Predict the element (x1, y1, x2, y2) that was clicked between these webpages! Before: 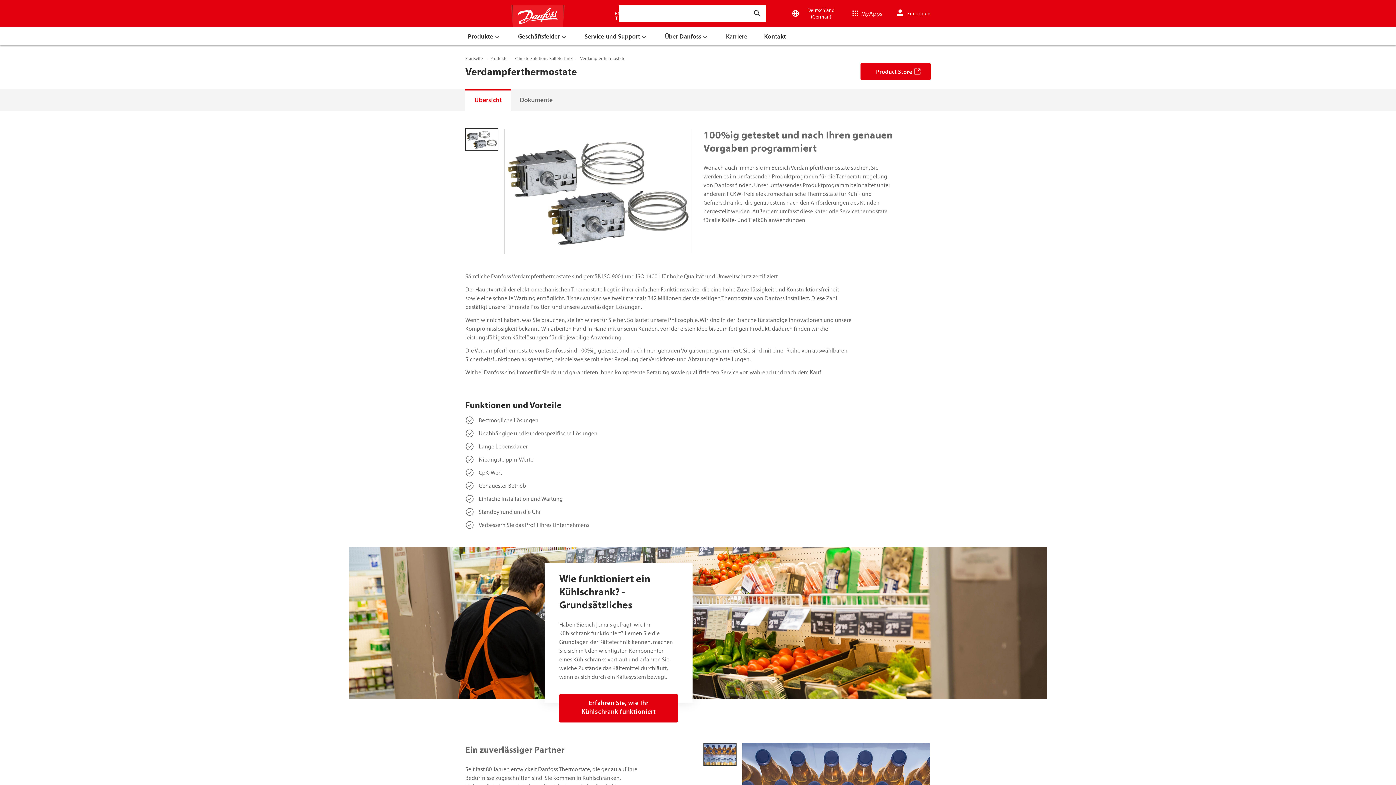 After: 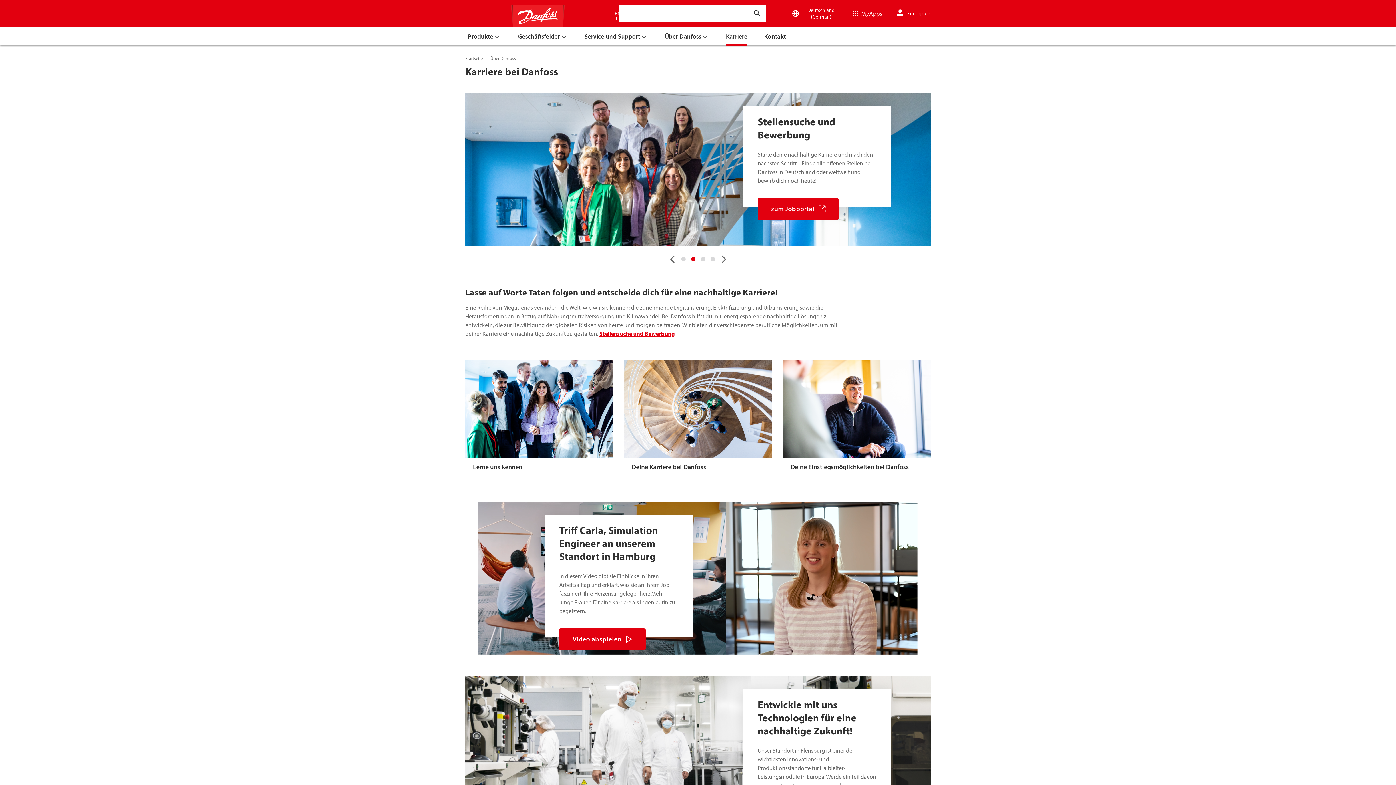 Action: label: Karriere bbox: (718, 26, 756, 45)